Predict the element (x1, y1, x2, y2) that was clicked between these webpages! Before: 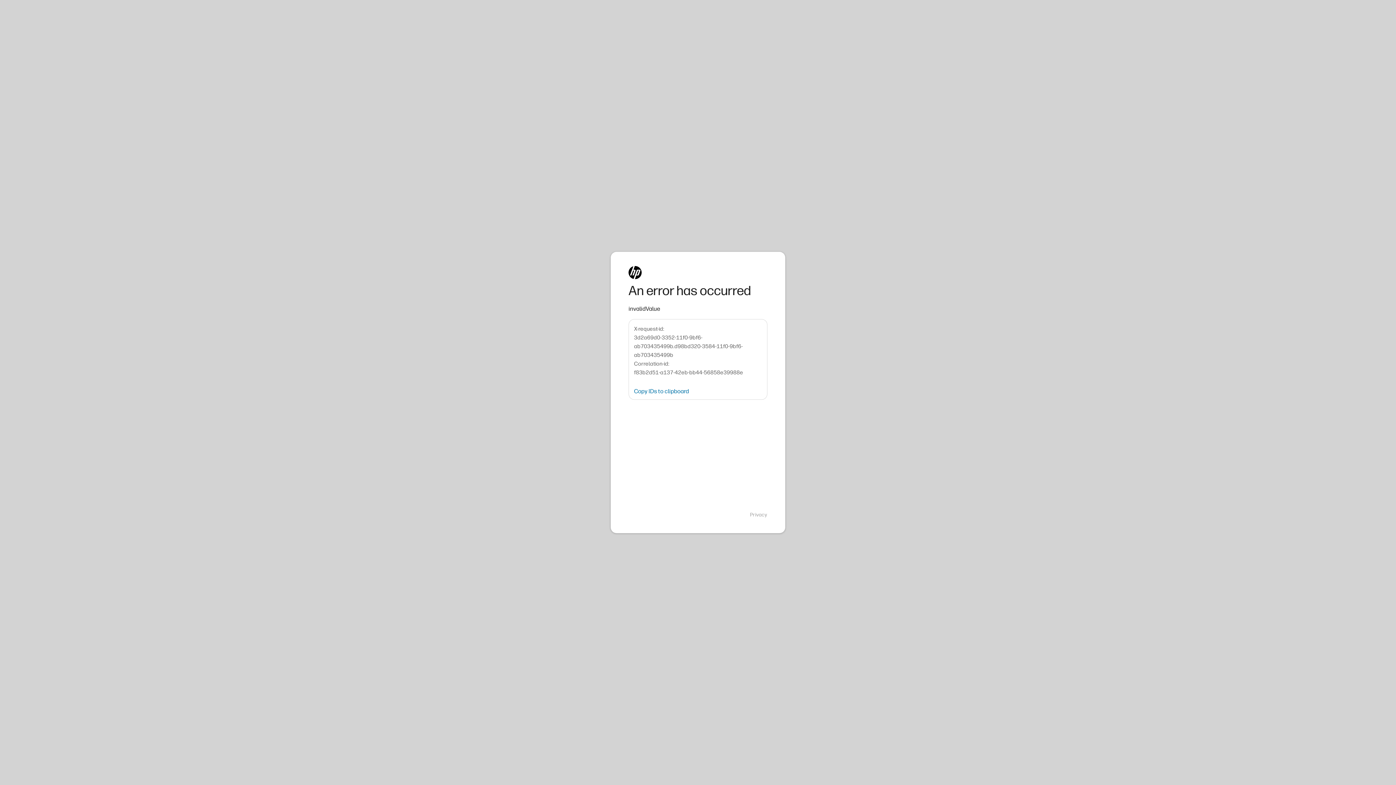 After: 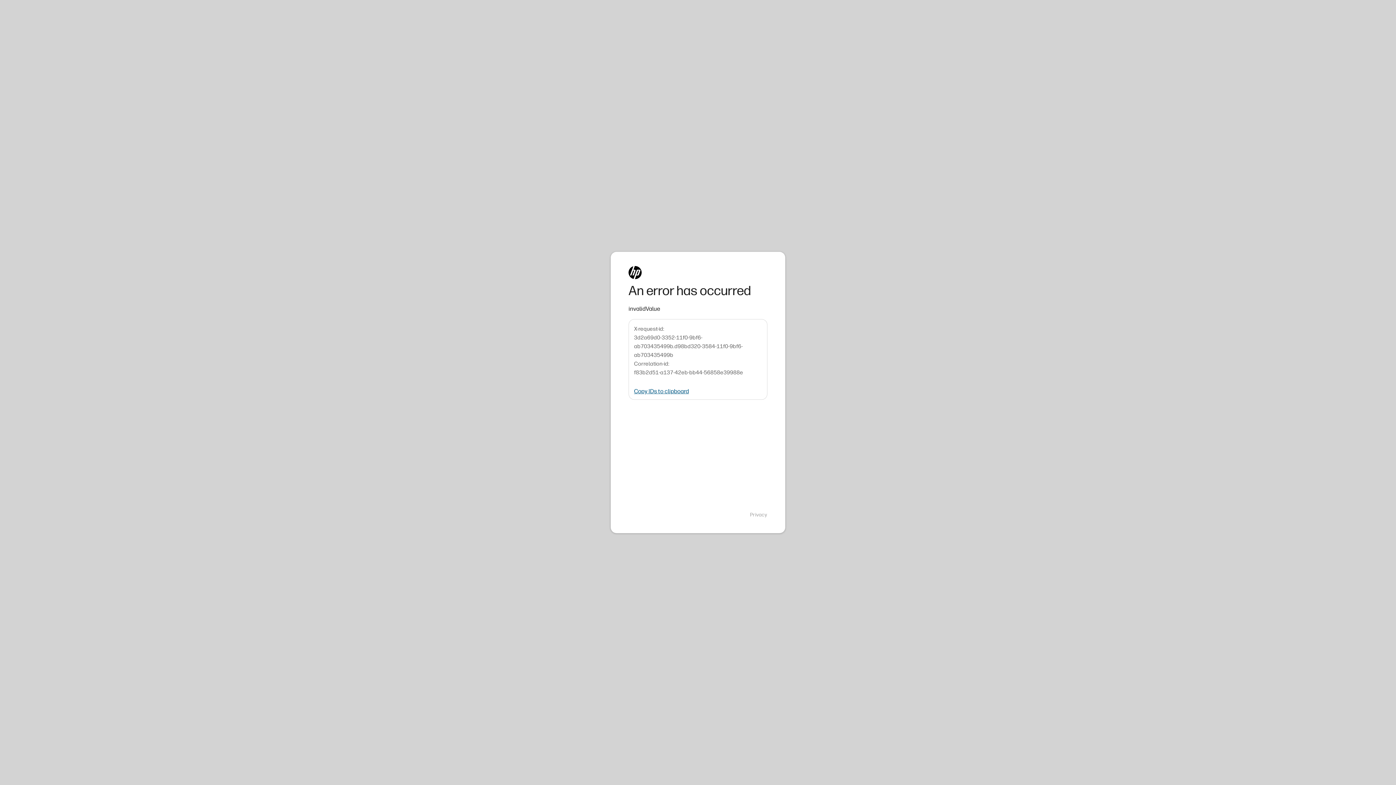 Action: bbox: (634, 388, 689, 394) label: Copy IDs to clipboard